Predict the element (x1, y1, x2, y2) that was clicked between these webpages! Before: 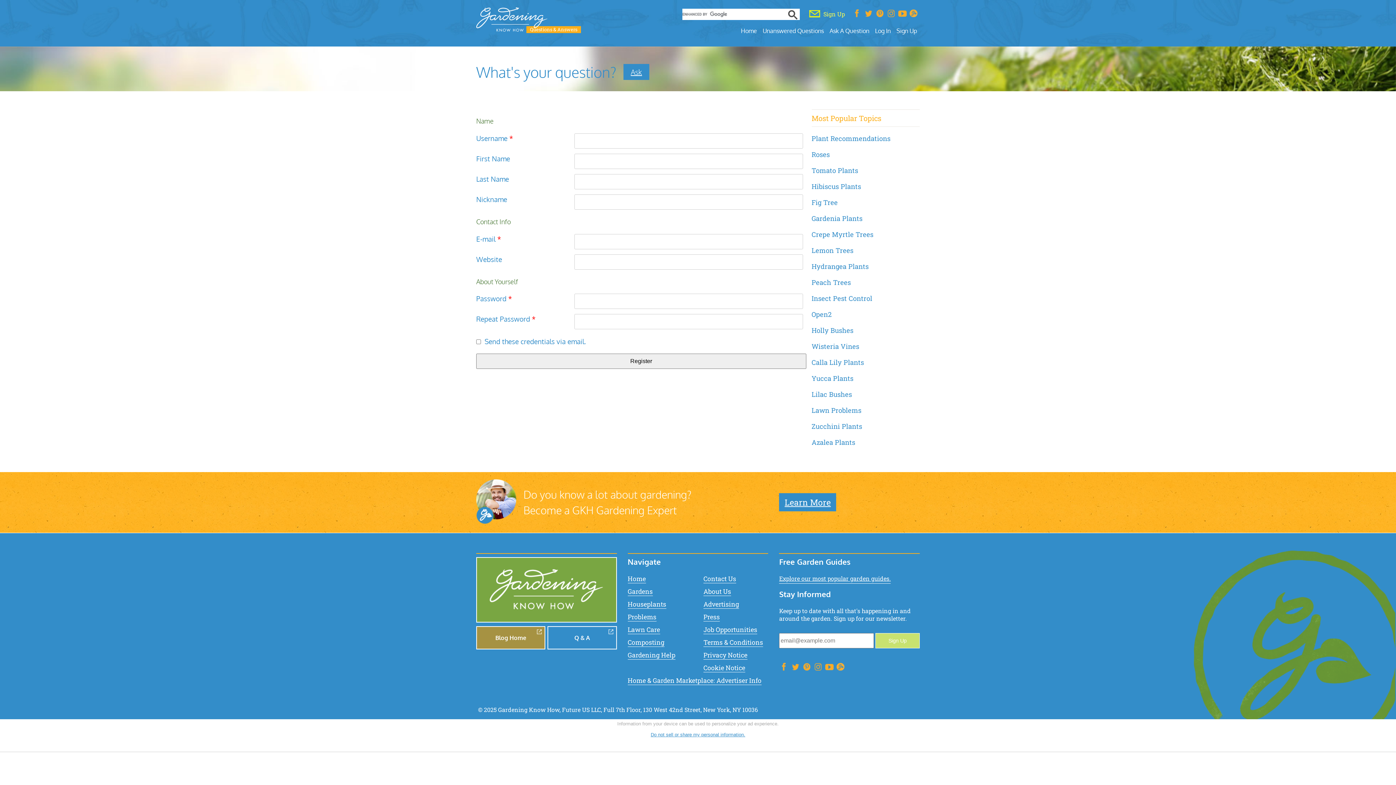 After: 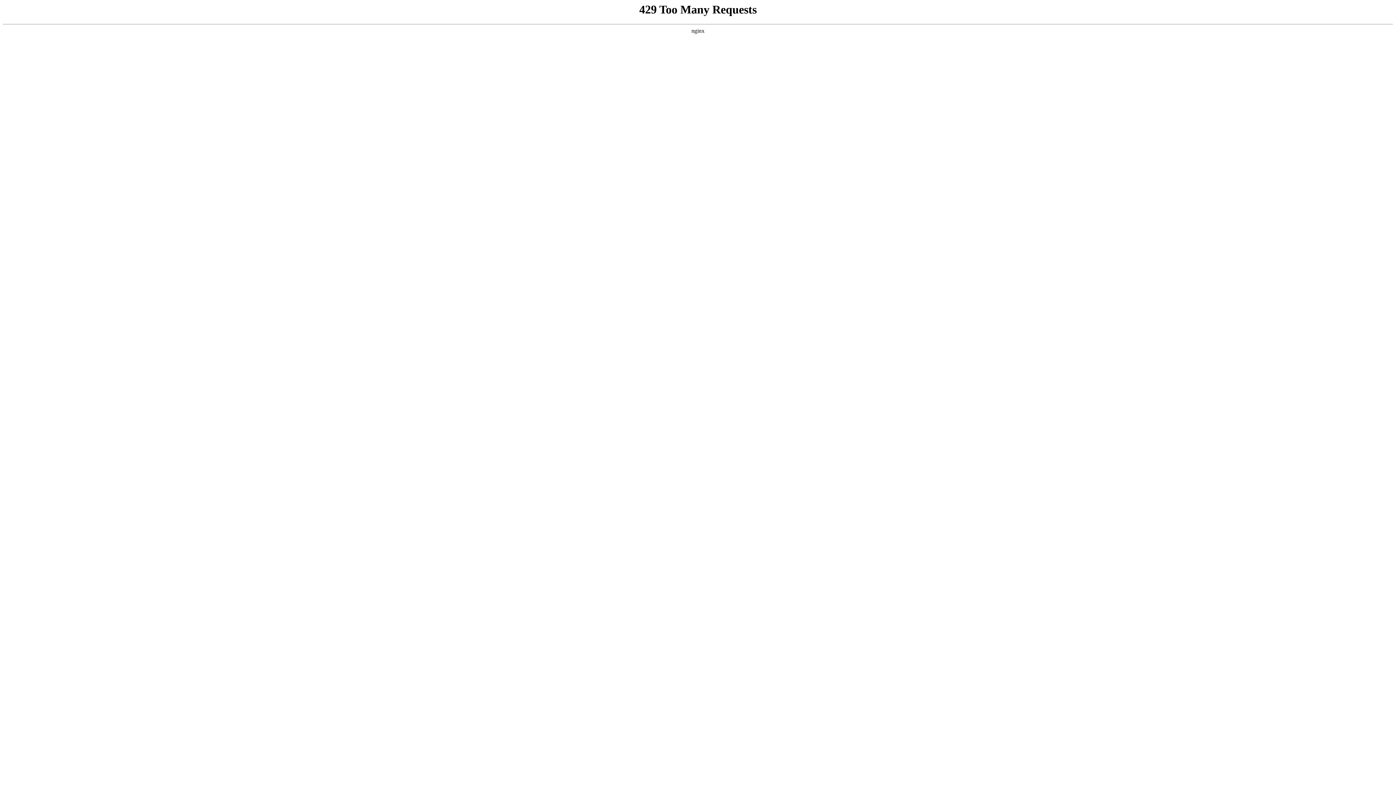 Action: label: Hydrangea Plants bbox: (811, 262, 868, 270)